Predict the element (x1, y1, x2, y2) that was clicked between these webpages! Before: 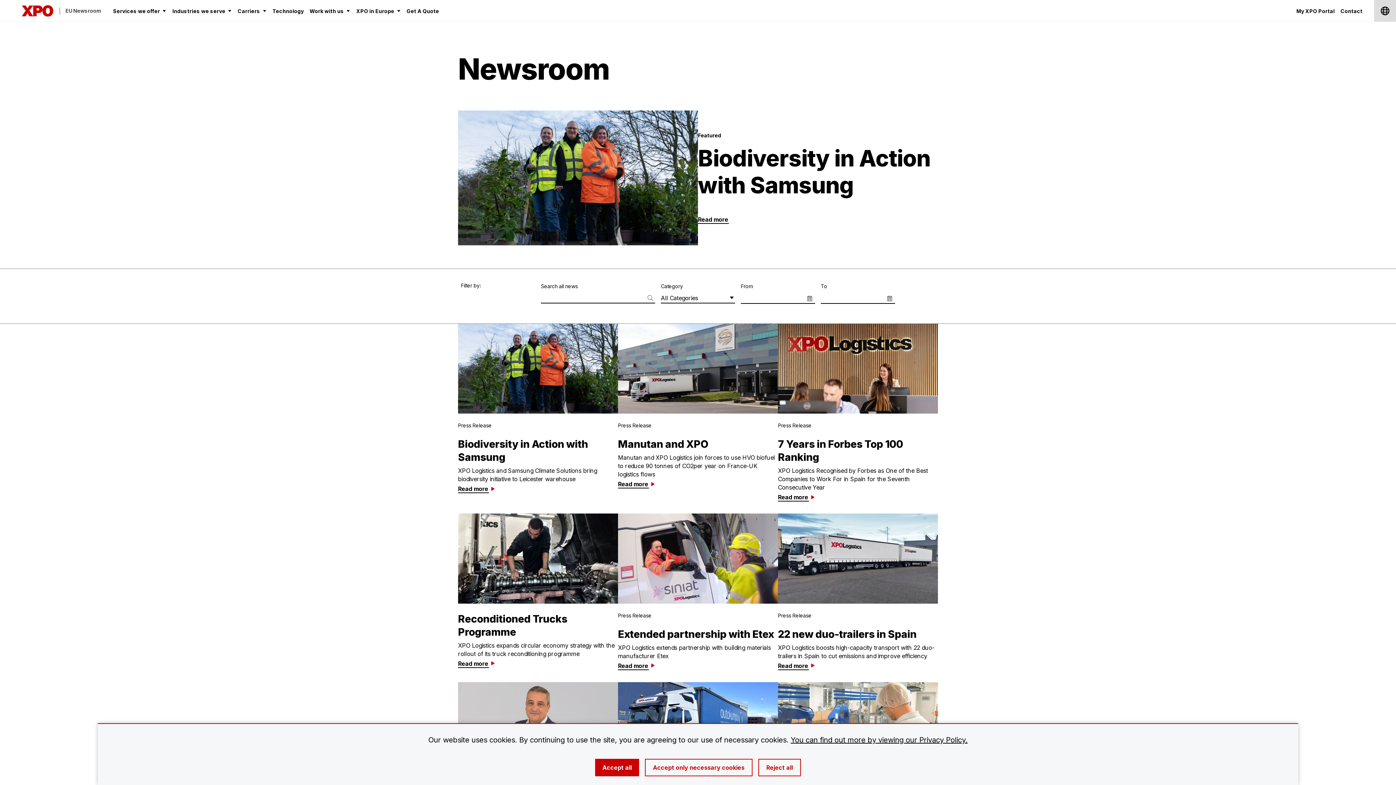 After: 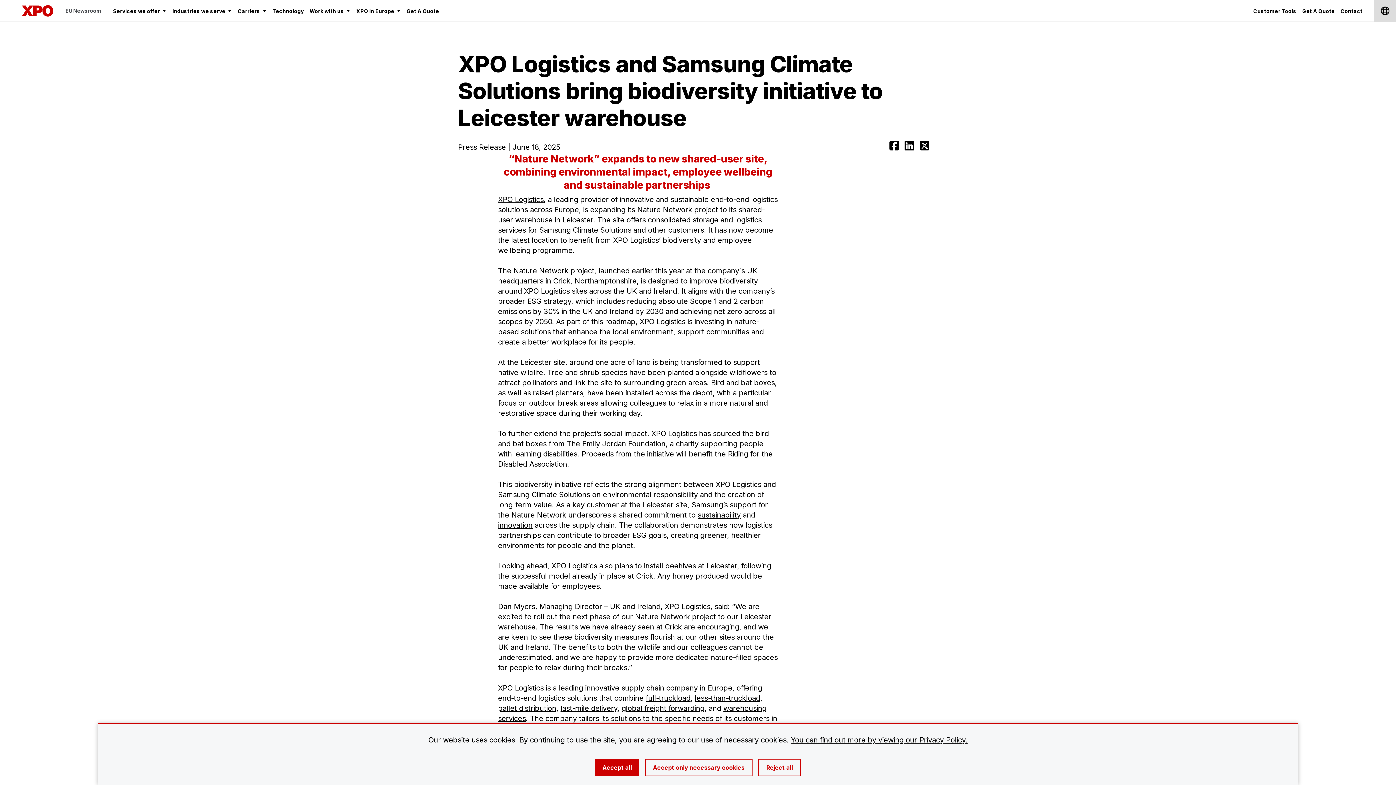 Action: bbox: (458, 110, 698, 245)